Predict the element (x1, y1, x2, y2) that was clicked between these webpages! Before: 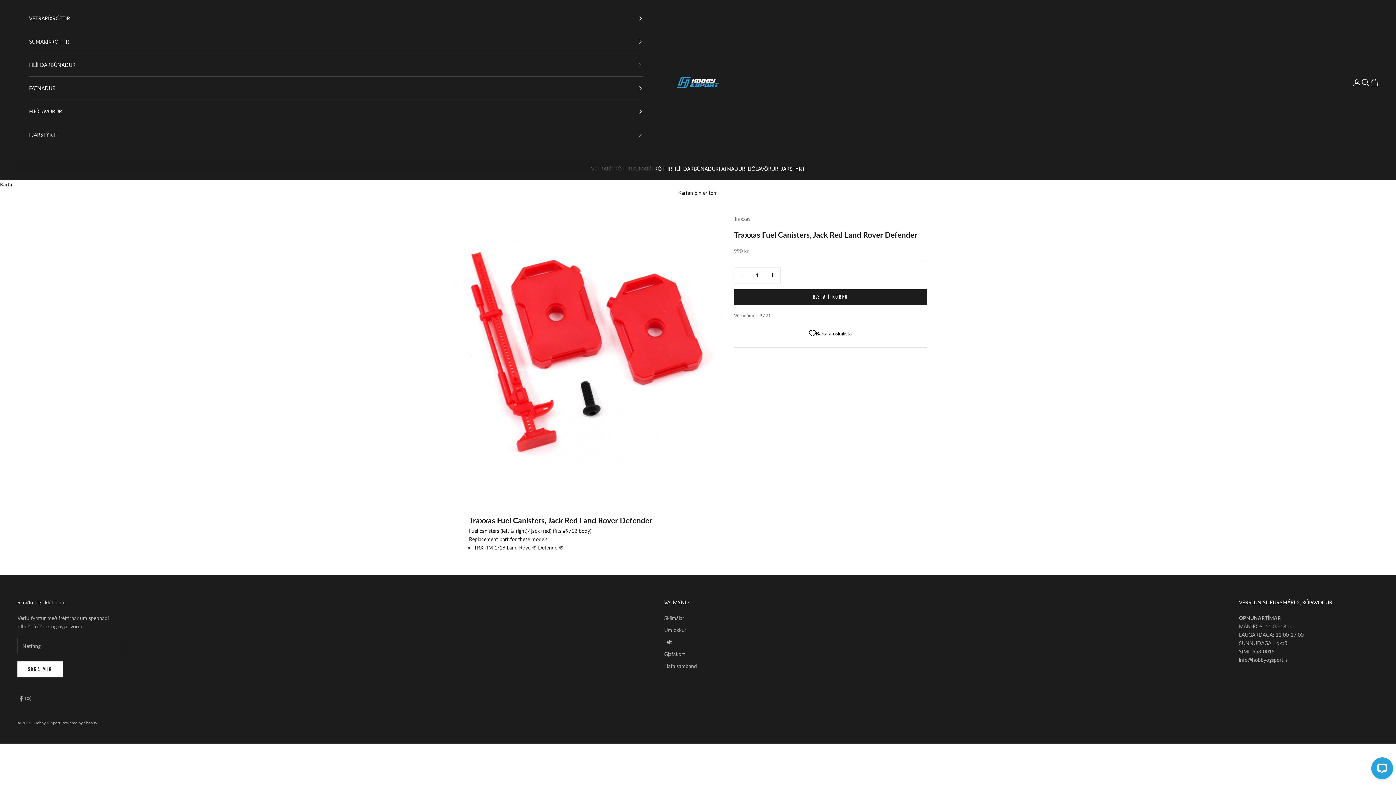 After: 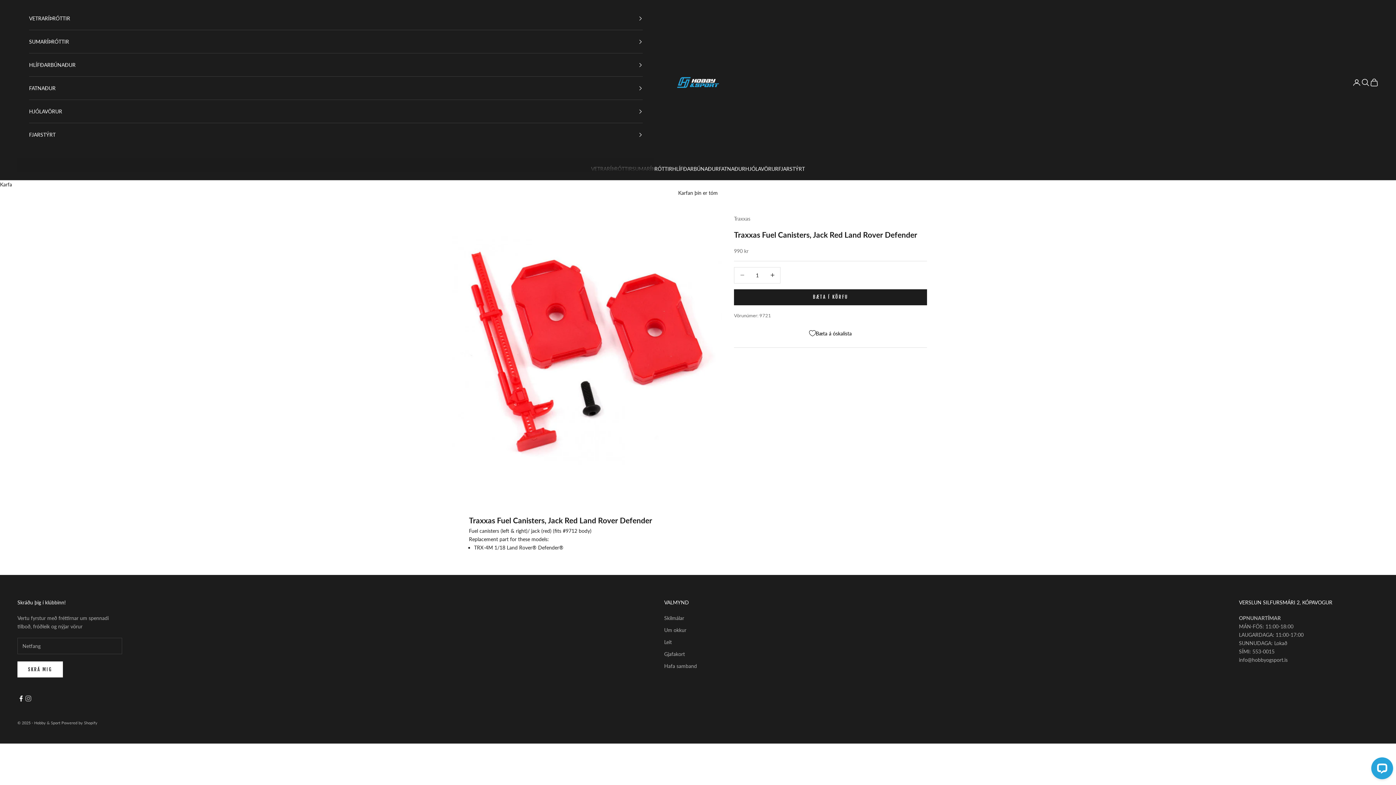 Action: label: Fylgja á Facebook bbox: (17, 695, 24, 702)